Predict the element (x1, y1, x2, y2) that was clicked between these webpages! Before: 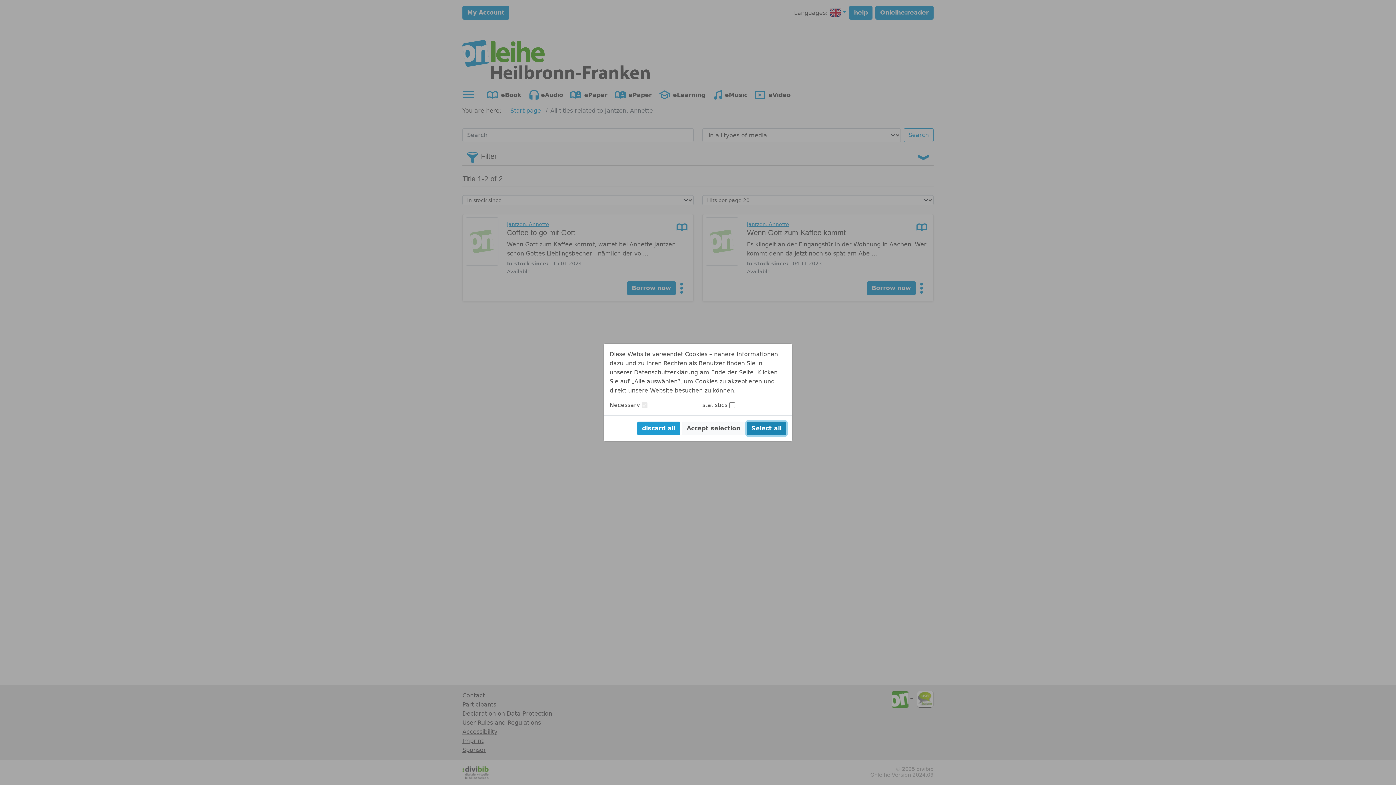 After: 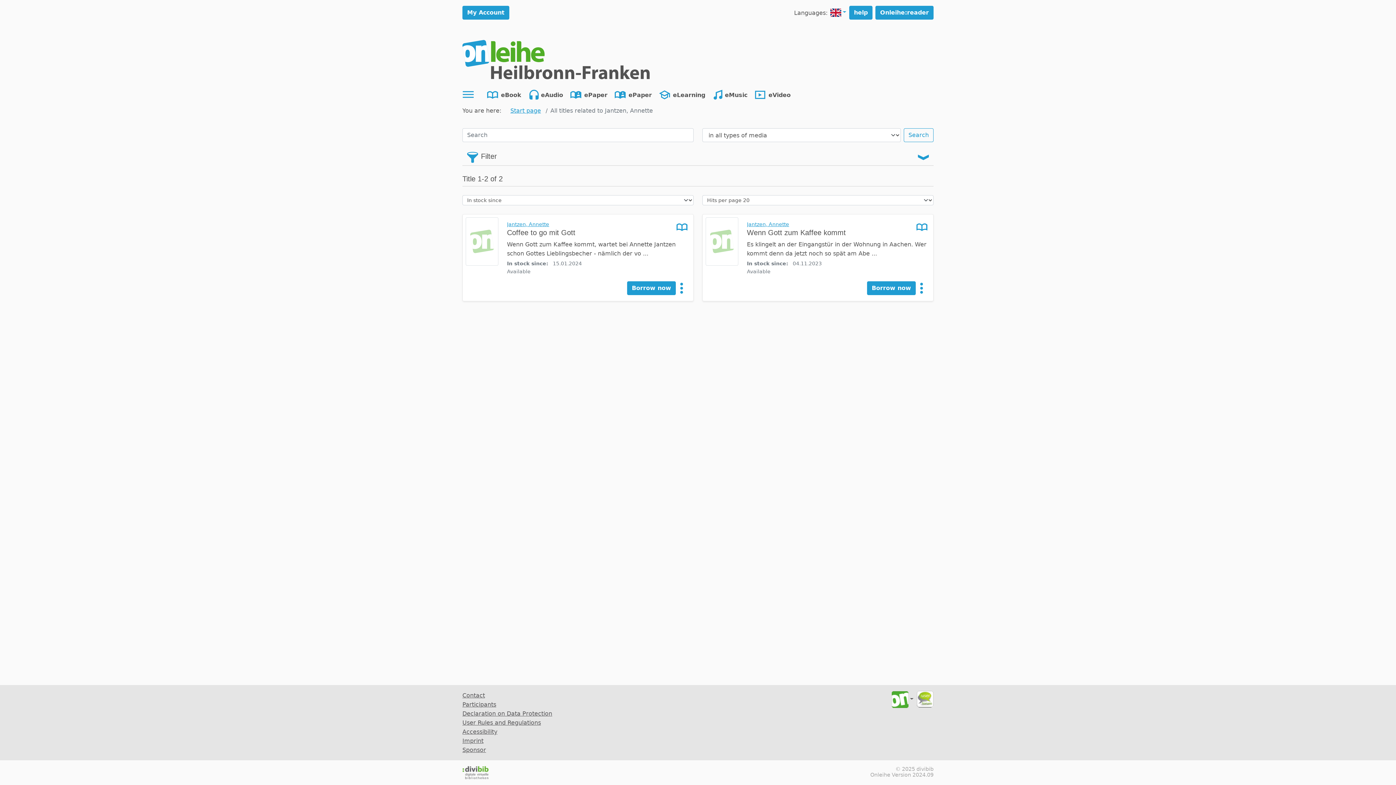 Action: label: Accept selection bbox: (682, 421, 745, 435)